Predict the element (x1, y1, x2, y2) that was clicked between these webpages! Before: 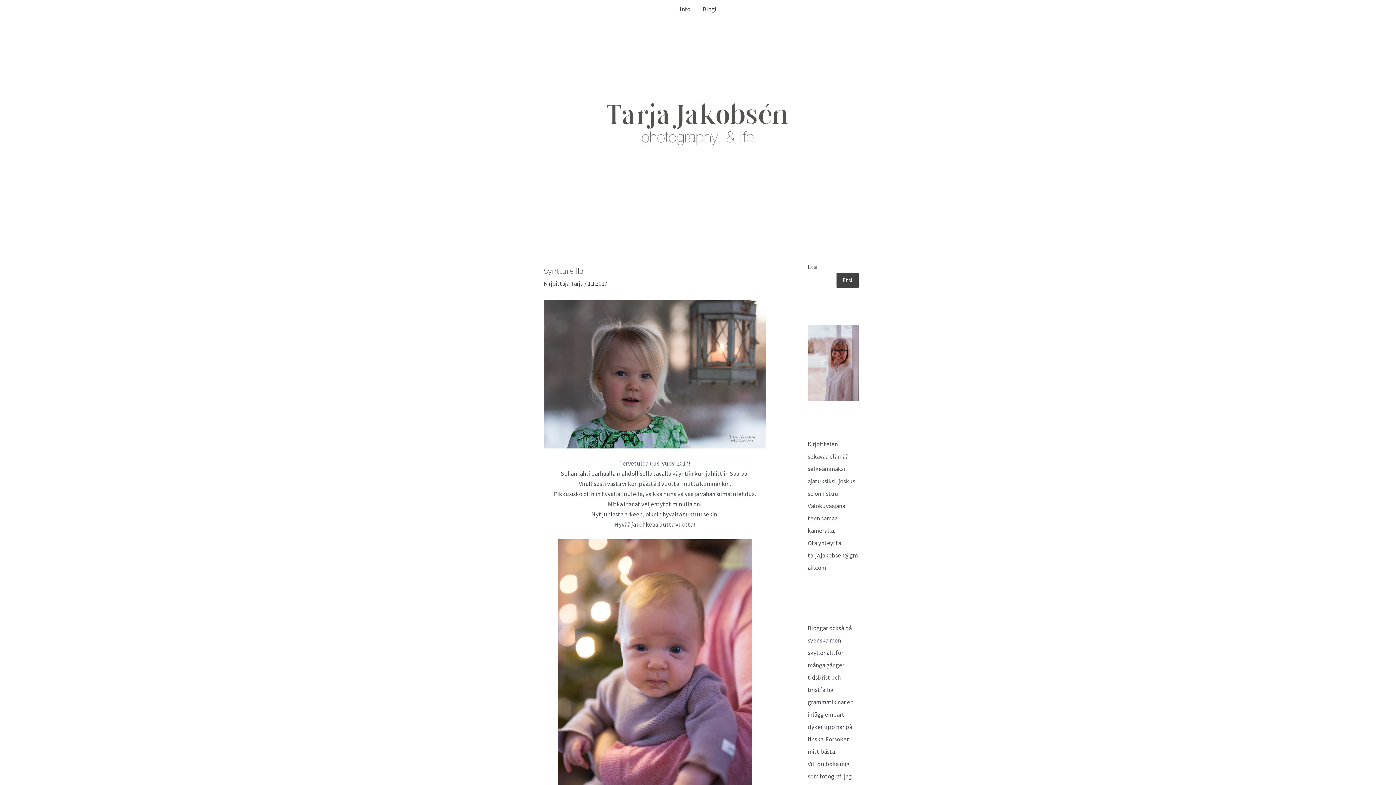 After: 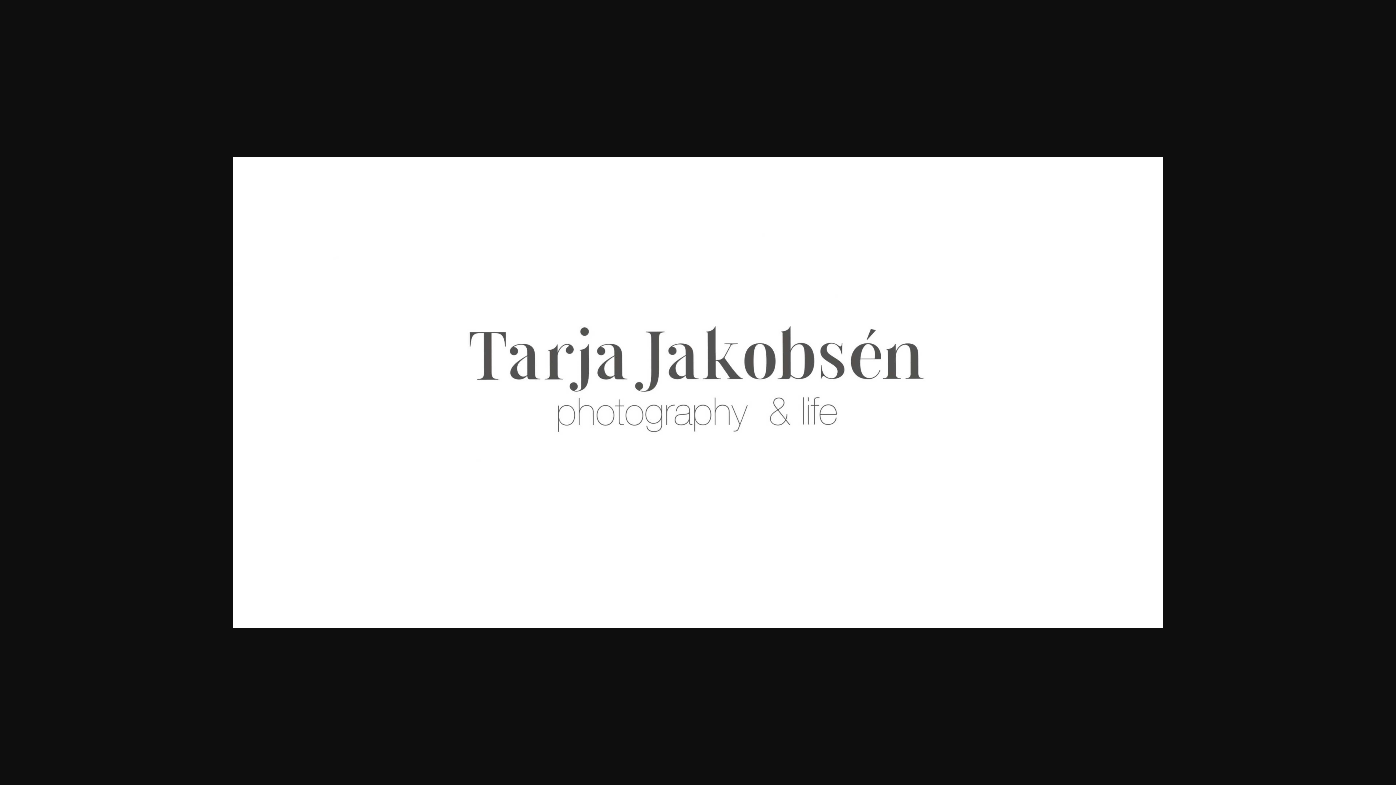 Action: bbox: (512, 35, 884, 223)